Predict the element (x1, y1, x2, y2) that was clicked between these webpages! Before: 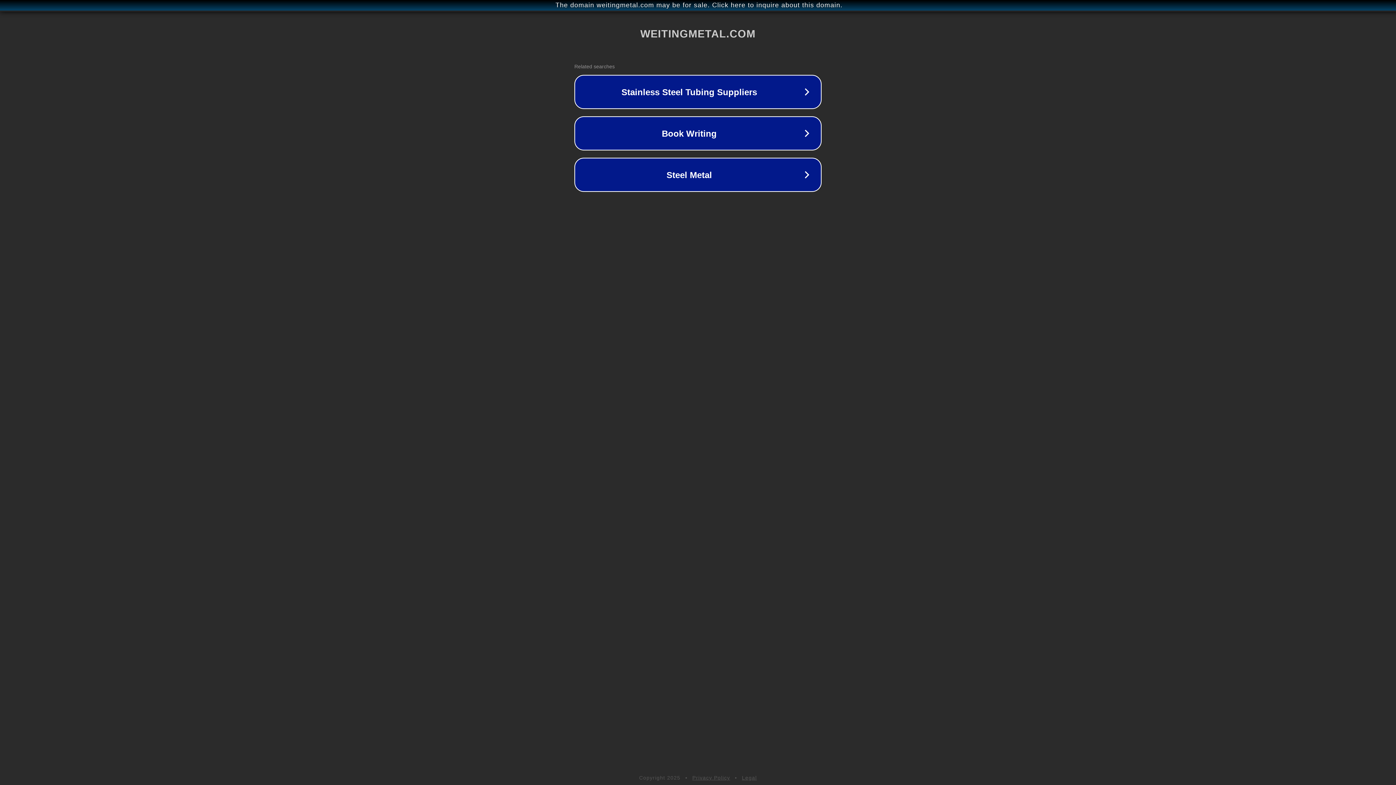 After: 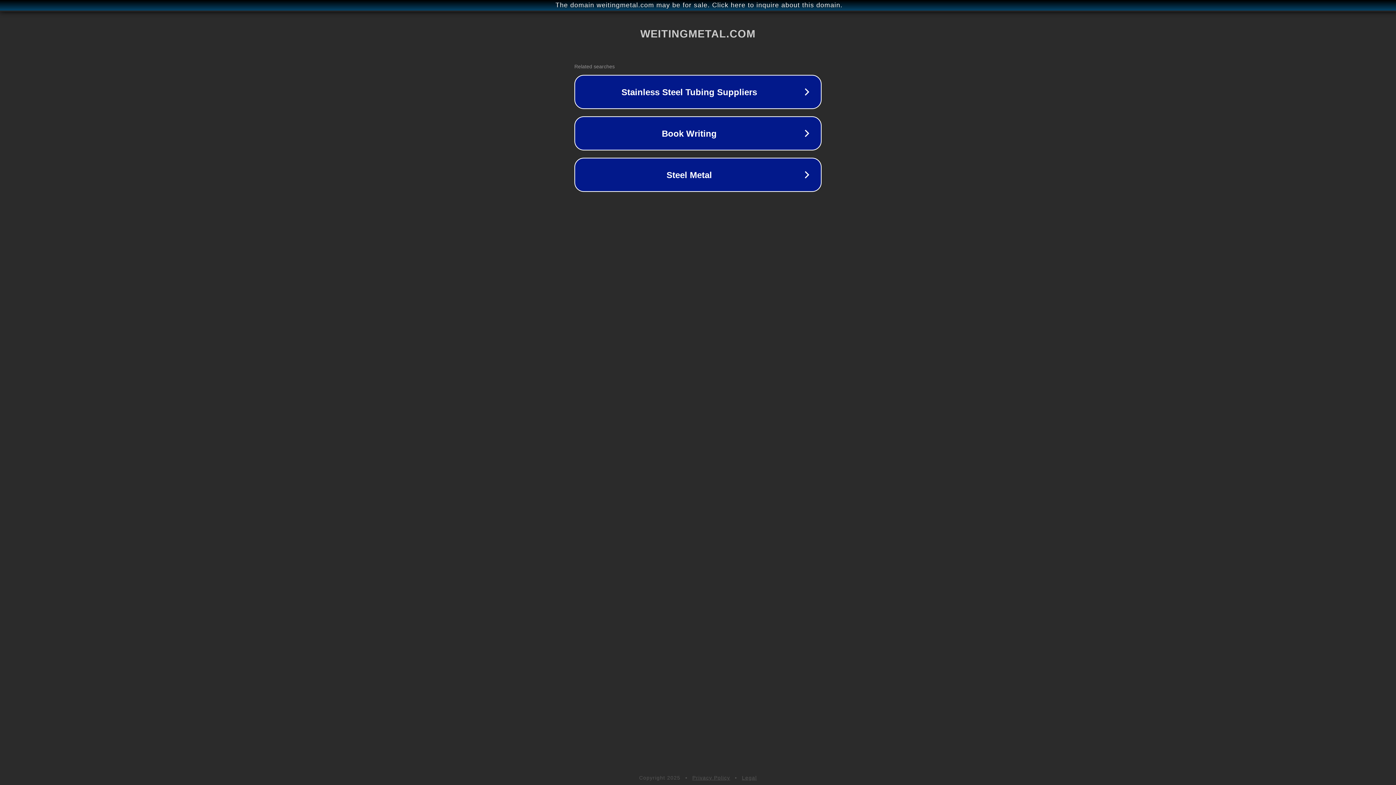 Action: label: Privacy Policy bbox: (692, 775, 730, 781)